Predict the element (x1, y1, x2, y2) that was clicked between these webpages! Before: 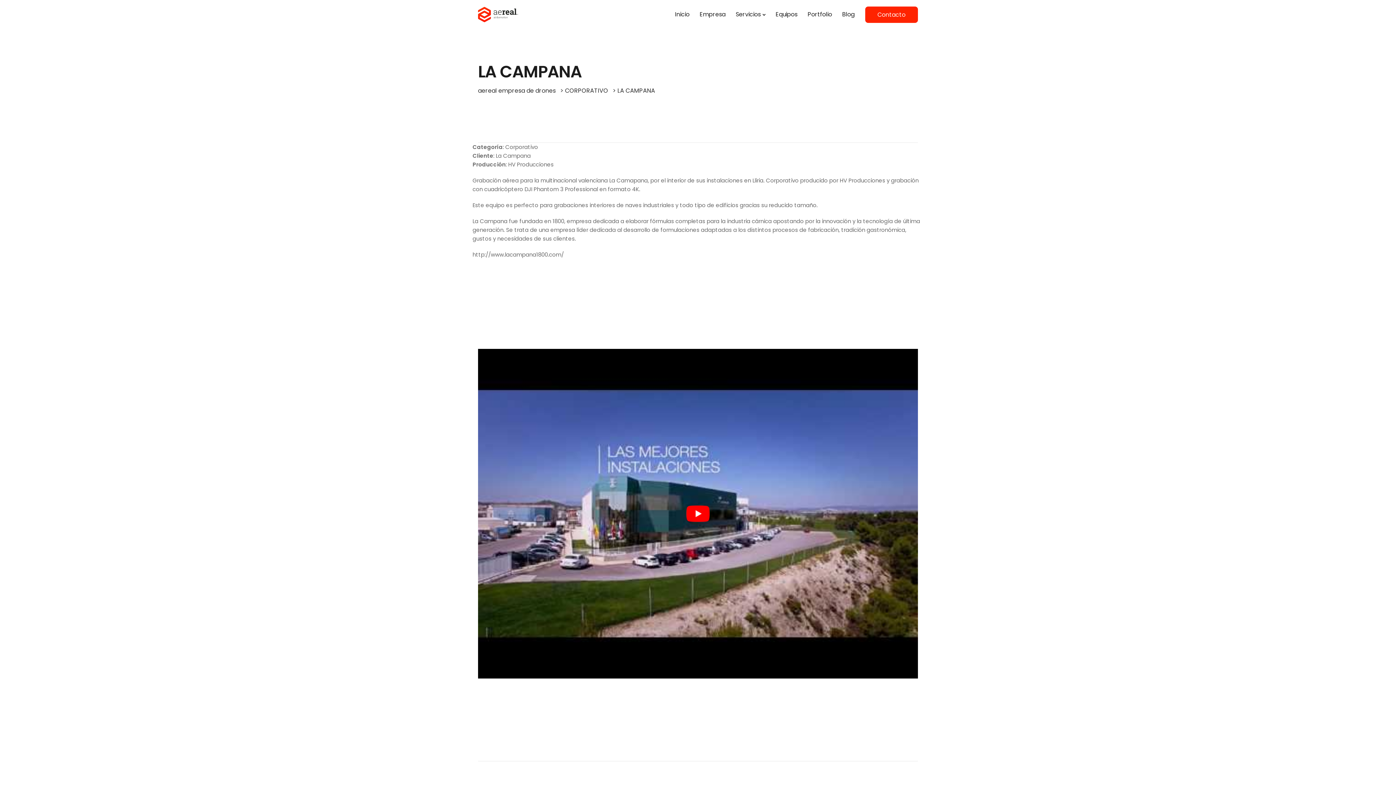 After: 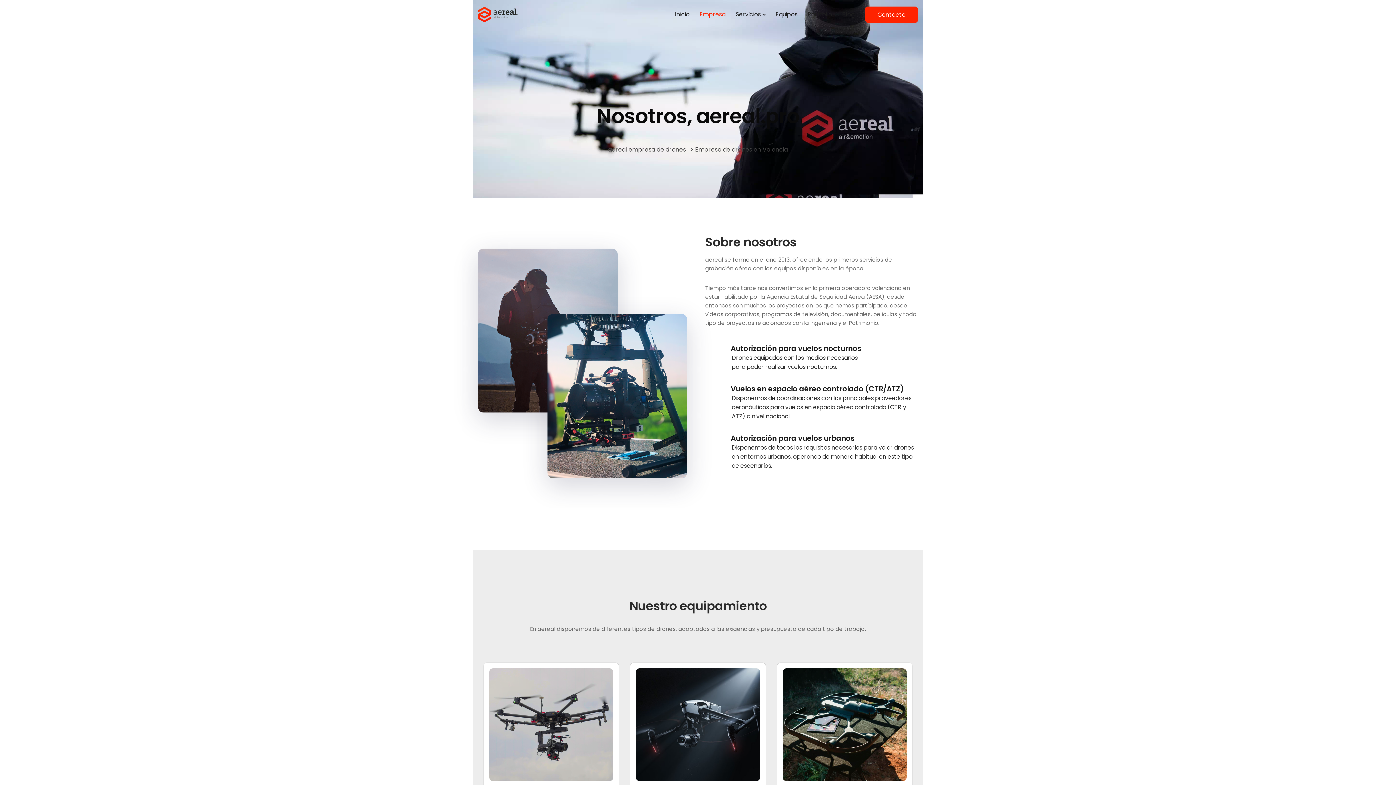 Action: label: Empresa bbox: (694, 0, 730, 29)